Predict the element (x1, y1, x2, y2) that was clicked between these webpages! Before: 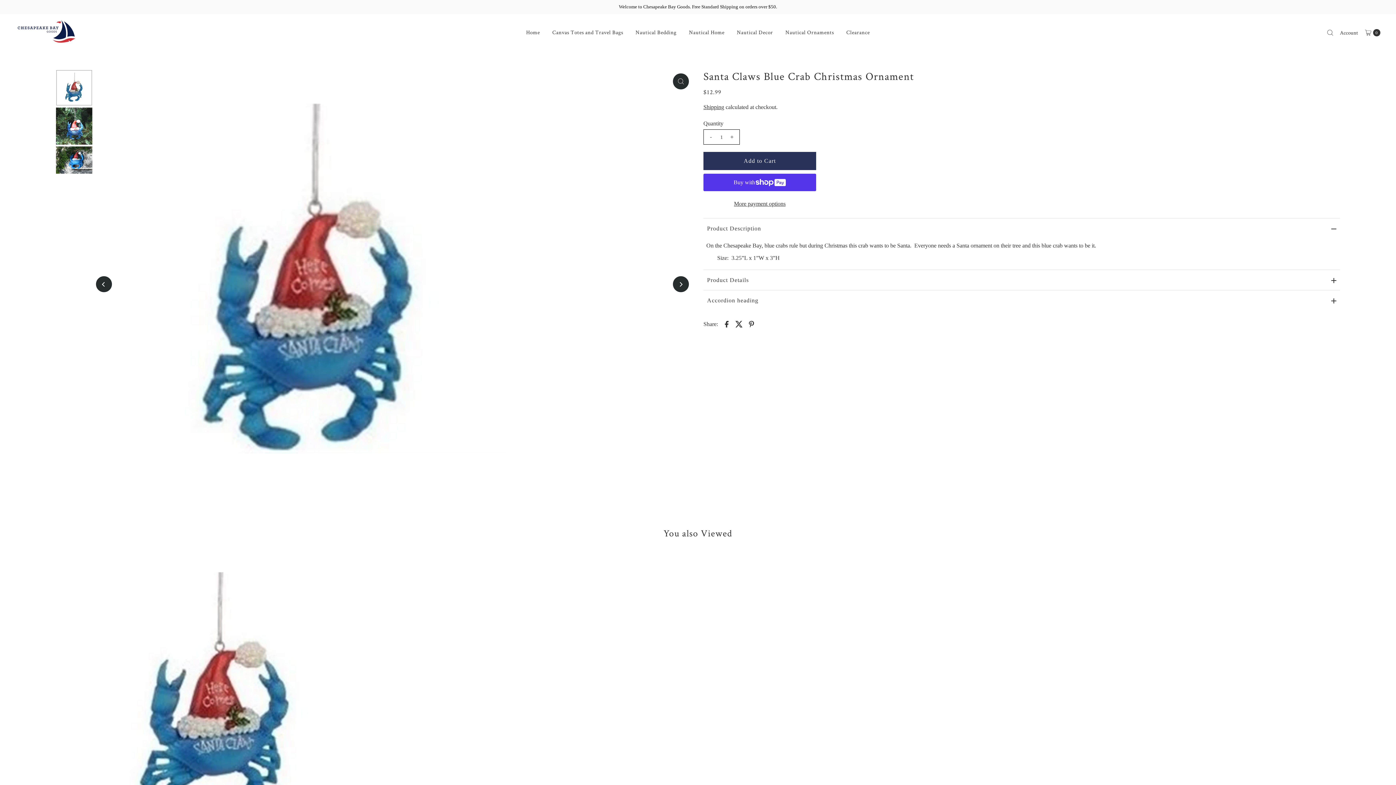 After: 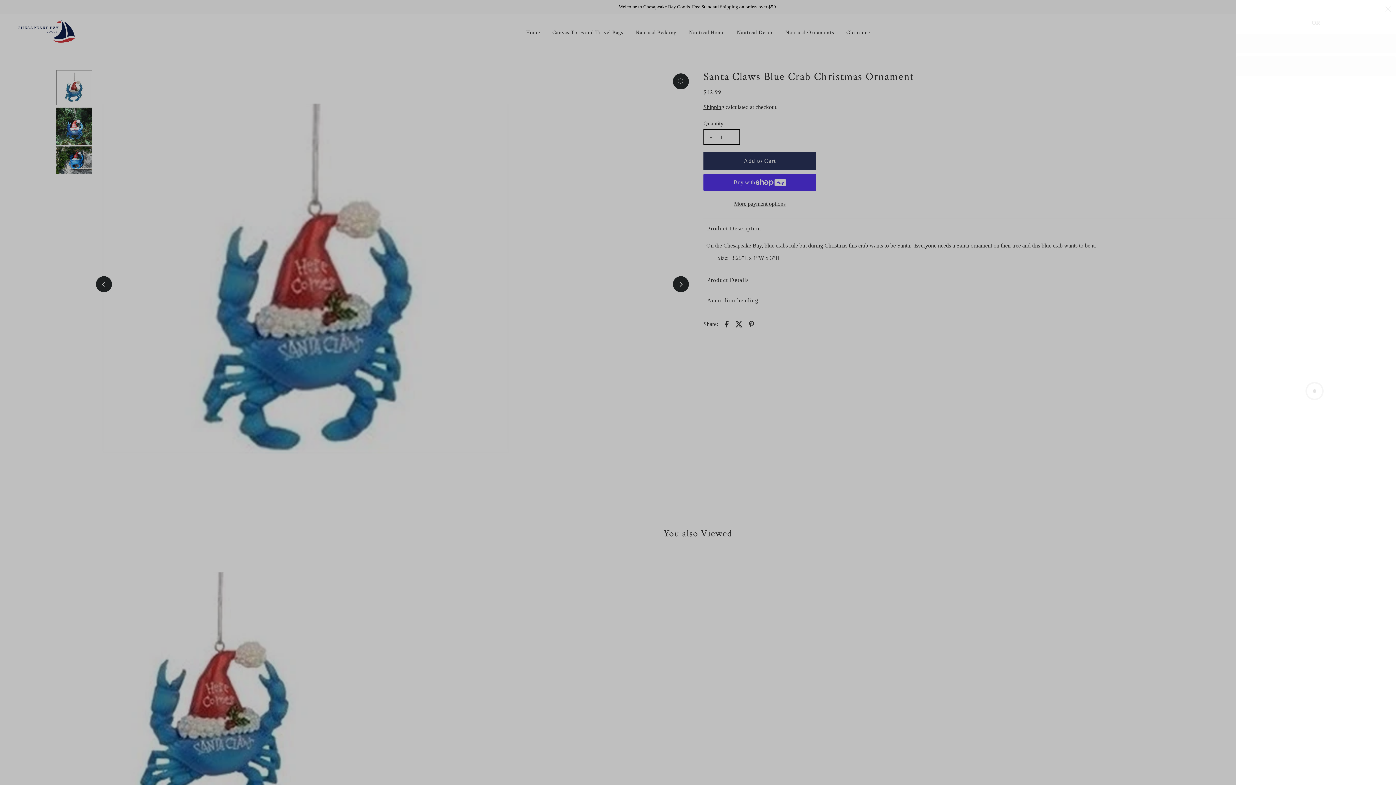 Action: bbox: (1361, 23, 1382, 41) label: Open cart